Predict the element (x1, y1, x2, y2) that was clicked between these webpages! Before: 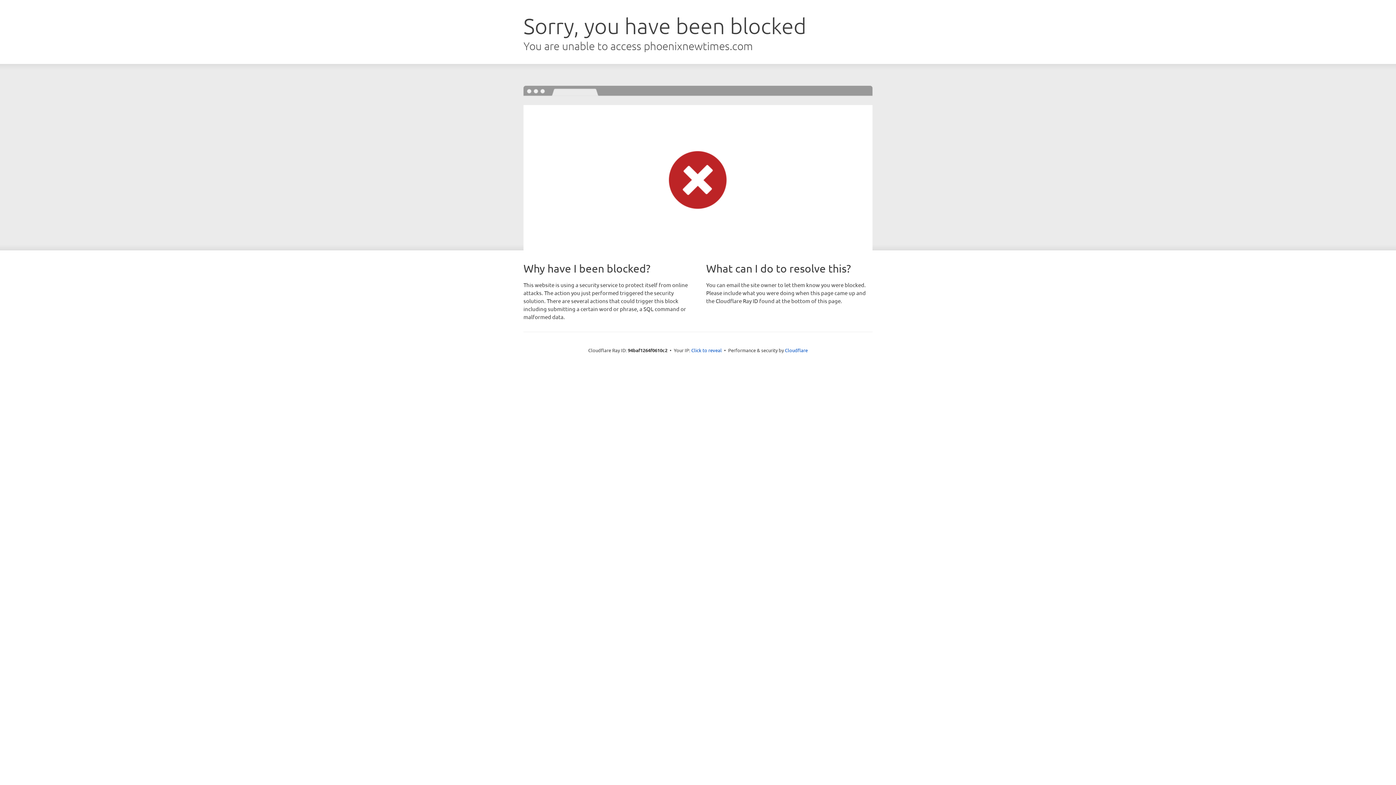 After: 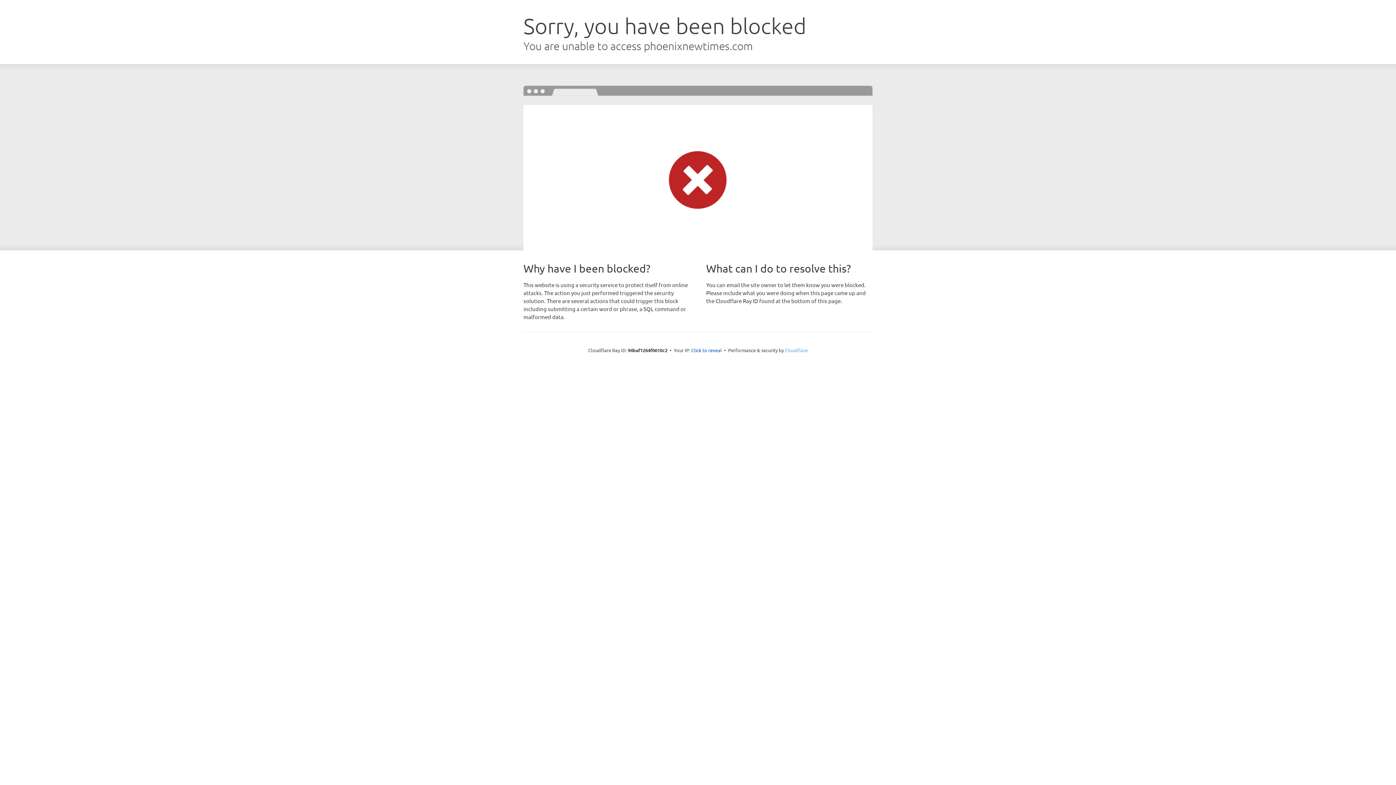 Action: label: Cloudflare bbox: (785, 347, 808, 353)